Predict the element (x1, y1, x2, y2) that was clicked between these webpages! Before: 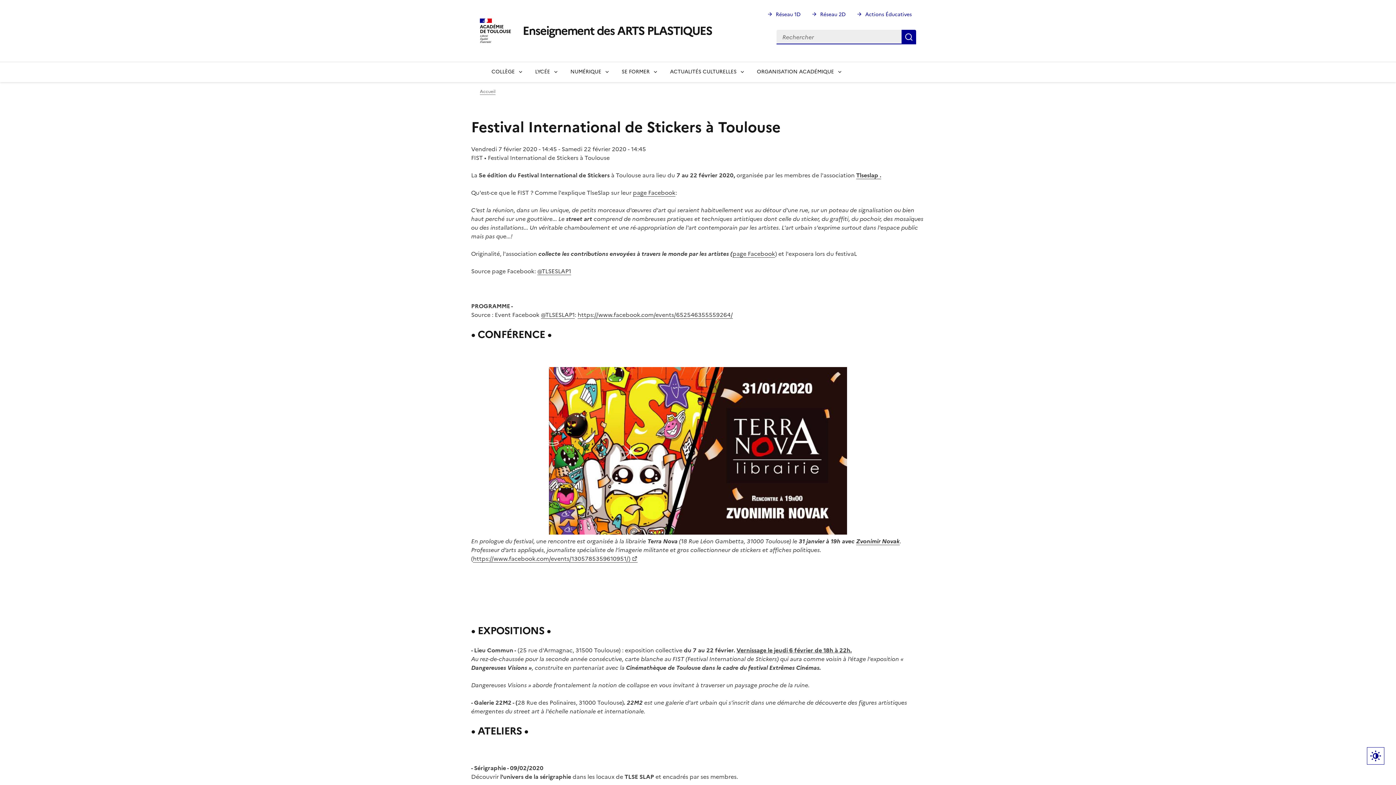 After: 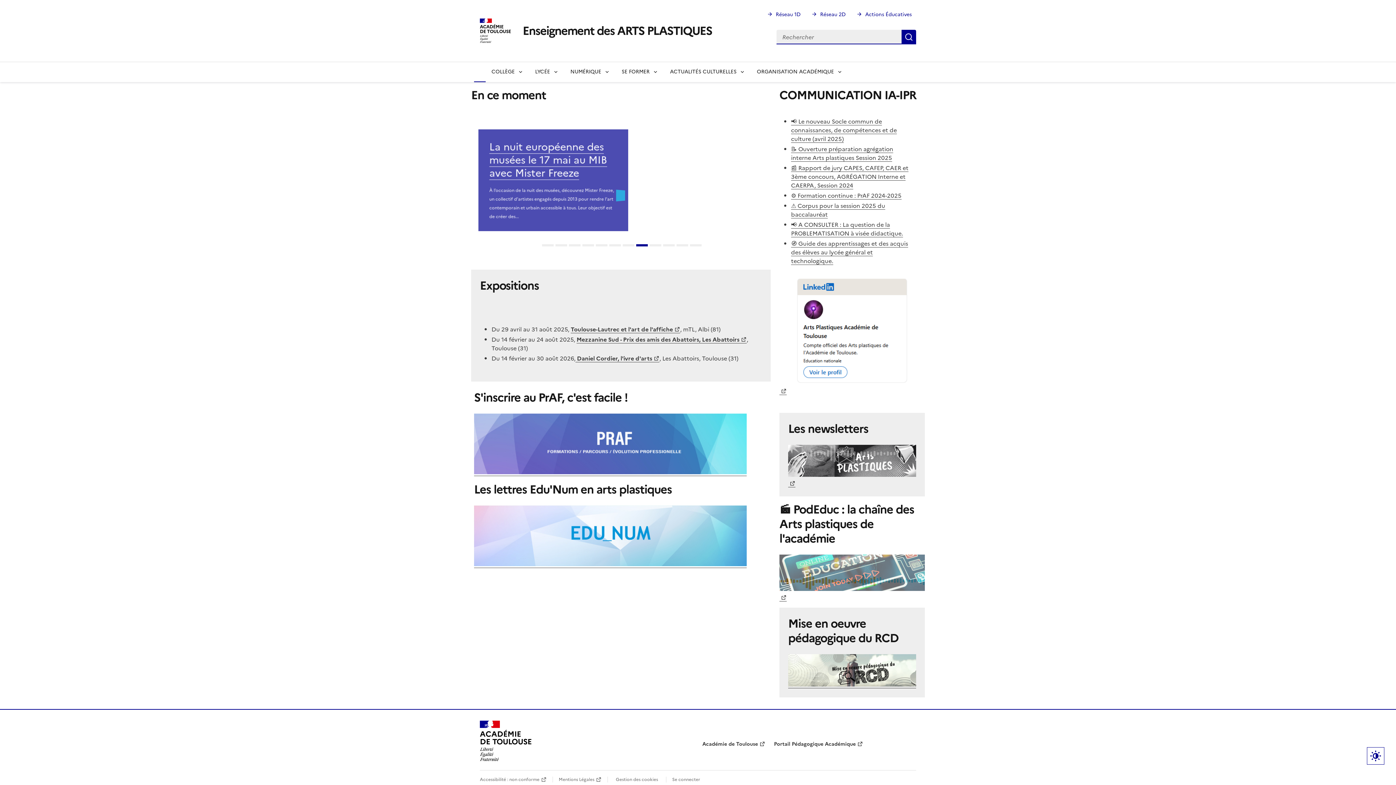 Action: label: Accueil bbox: (474, 61, 485, 82)